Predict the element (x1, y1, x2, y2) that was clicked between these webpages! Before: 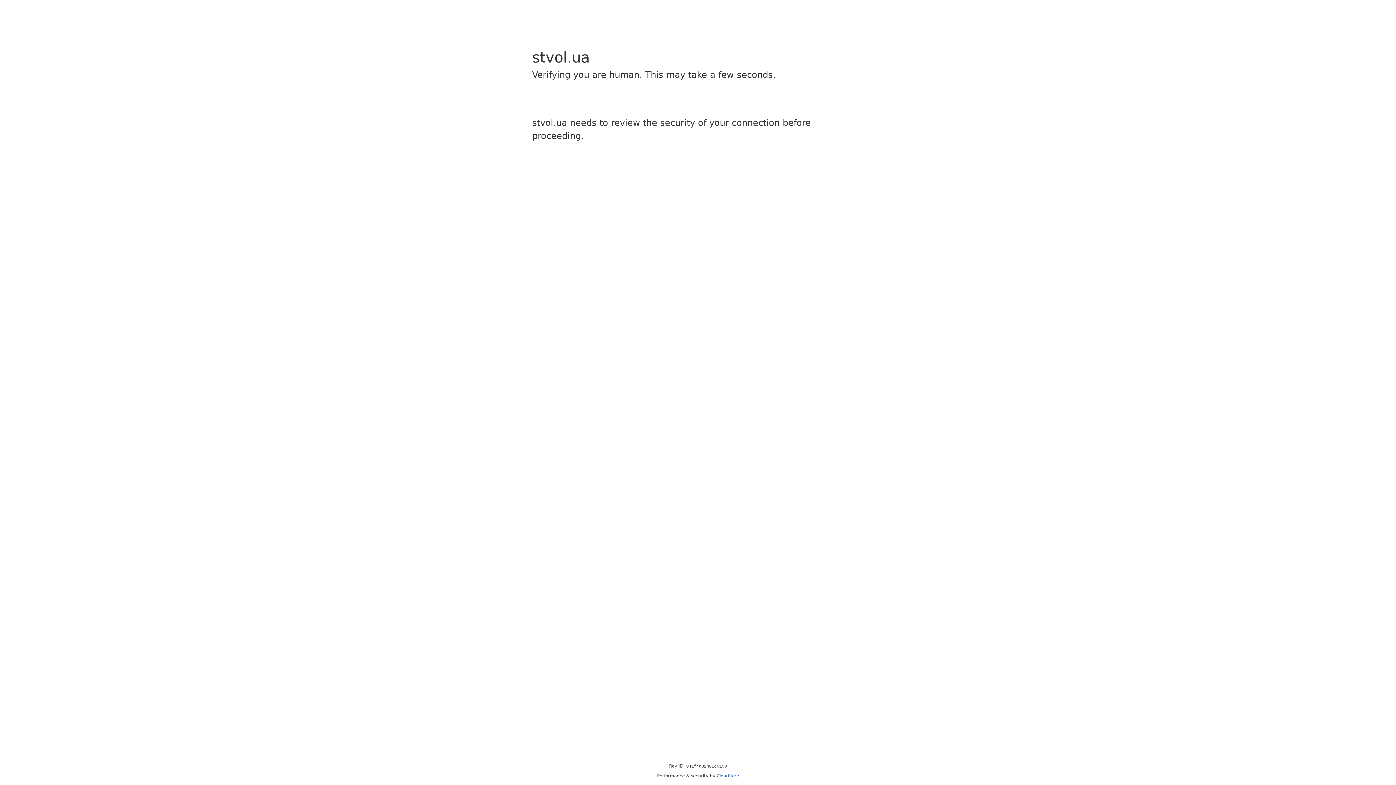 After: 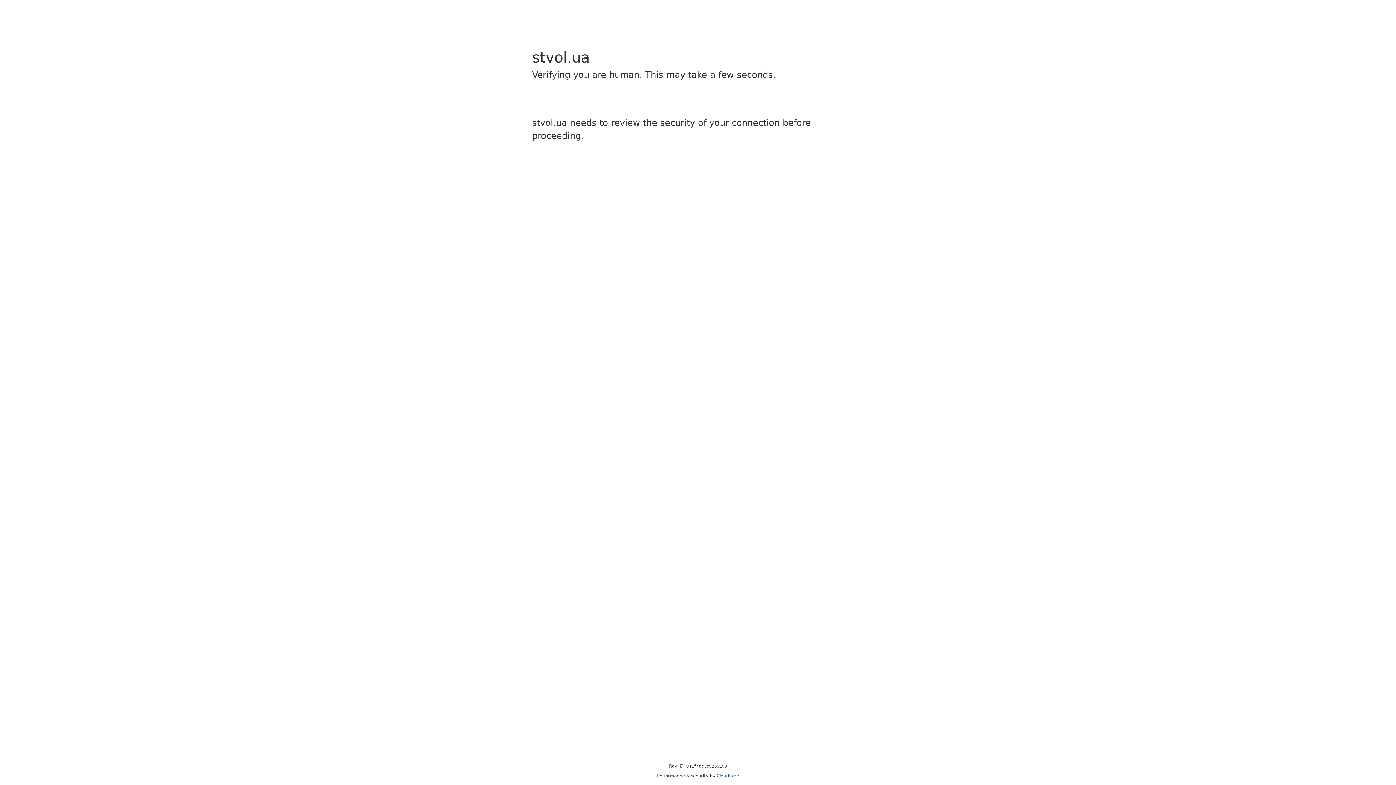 Action: label: Cloudflare bbox: (716, 773, 739, 778)